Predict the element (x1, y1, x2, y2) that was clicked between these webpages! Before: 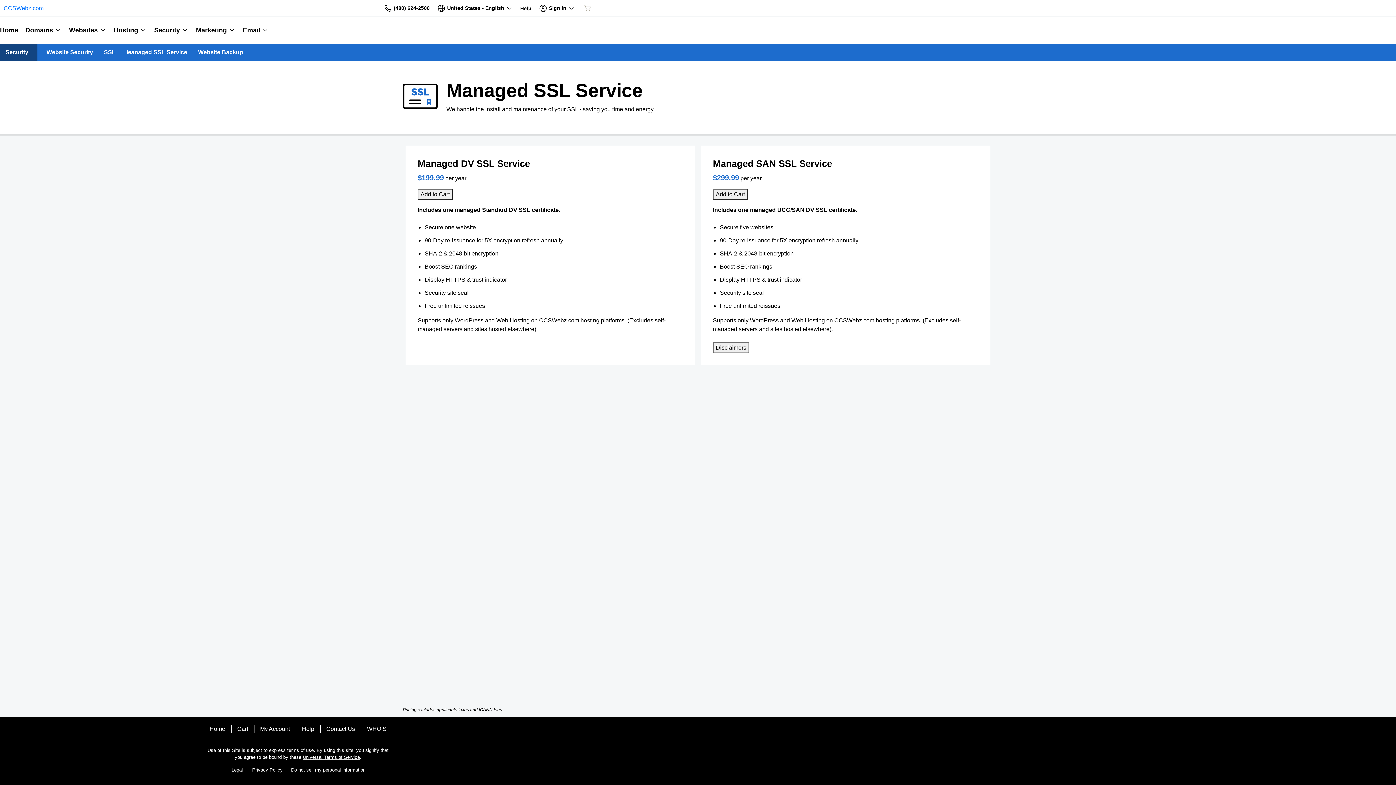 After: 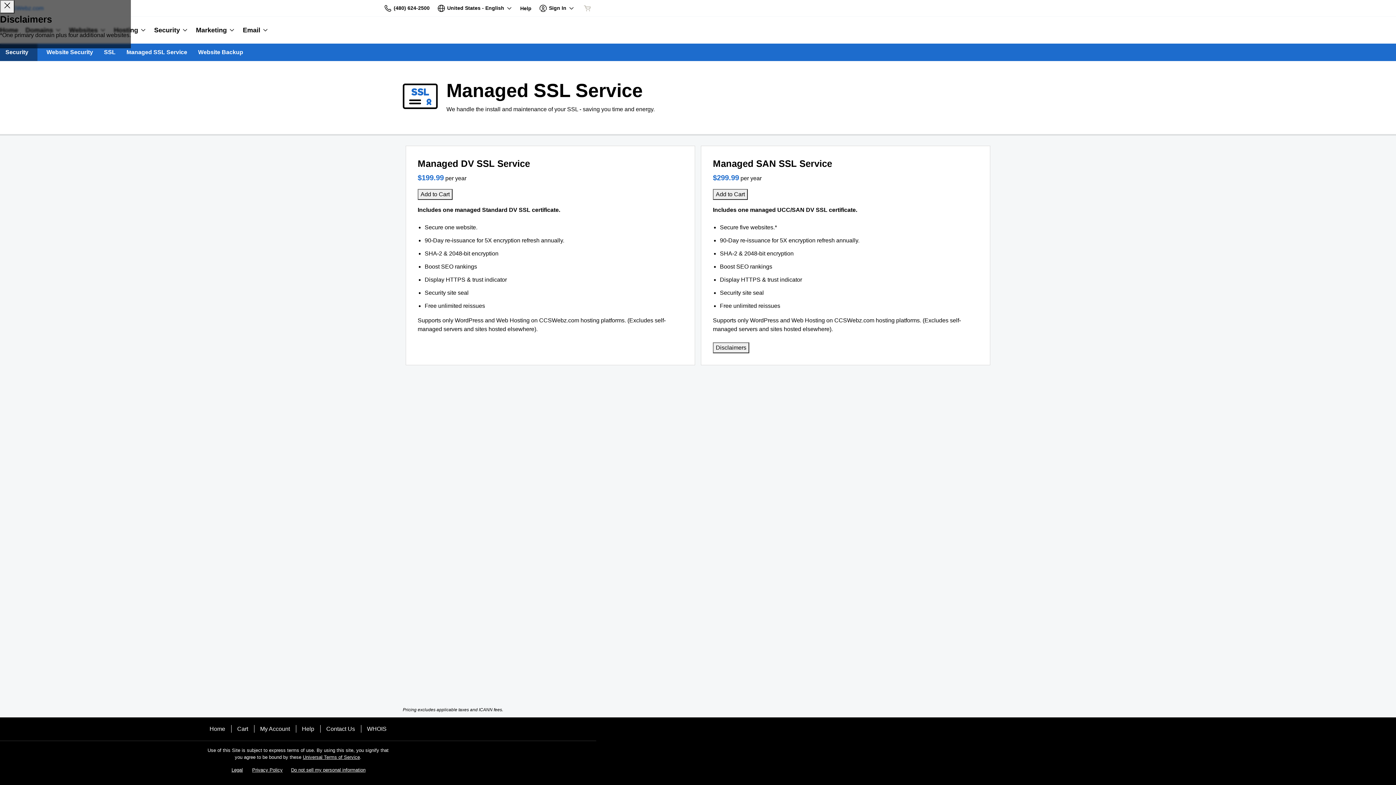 Action: bbox: (713, 342, 749, 353) label: Disclaimers